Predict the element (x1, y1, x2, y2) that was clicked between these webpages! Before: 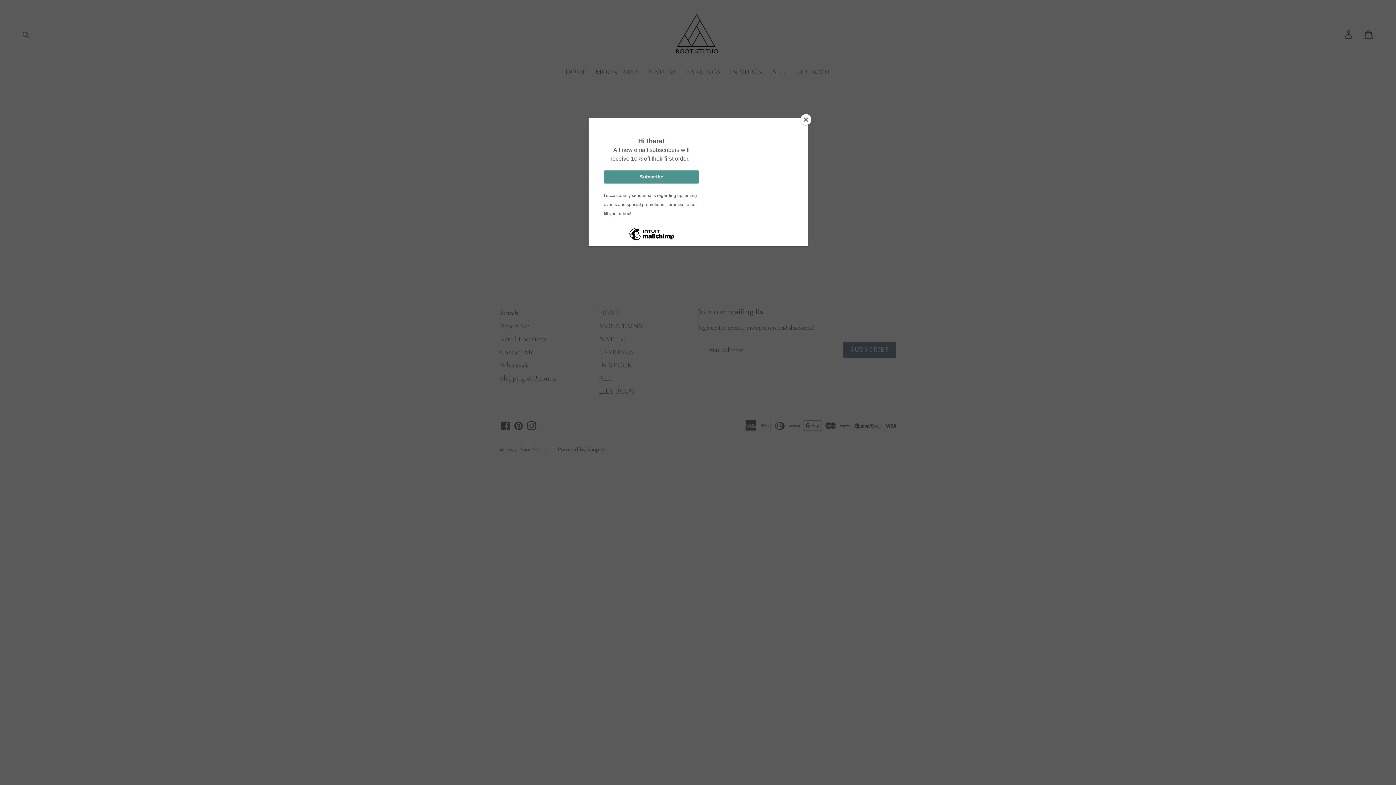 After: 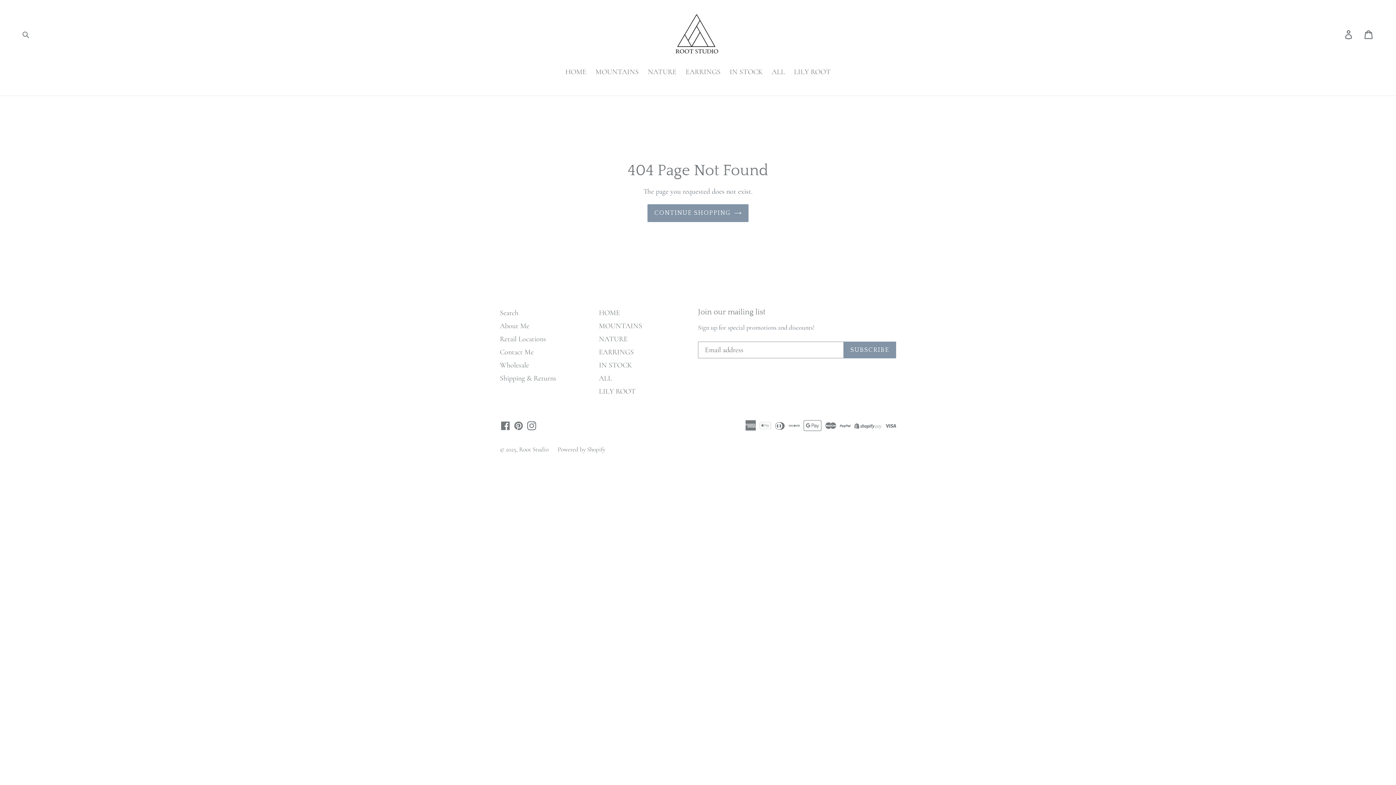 Action: bbox: (800, 114, 811, 125) label: Close